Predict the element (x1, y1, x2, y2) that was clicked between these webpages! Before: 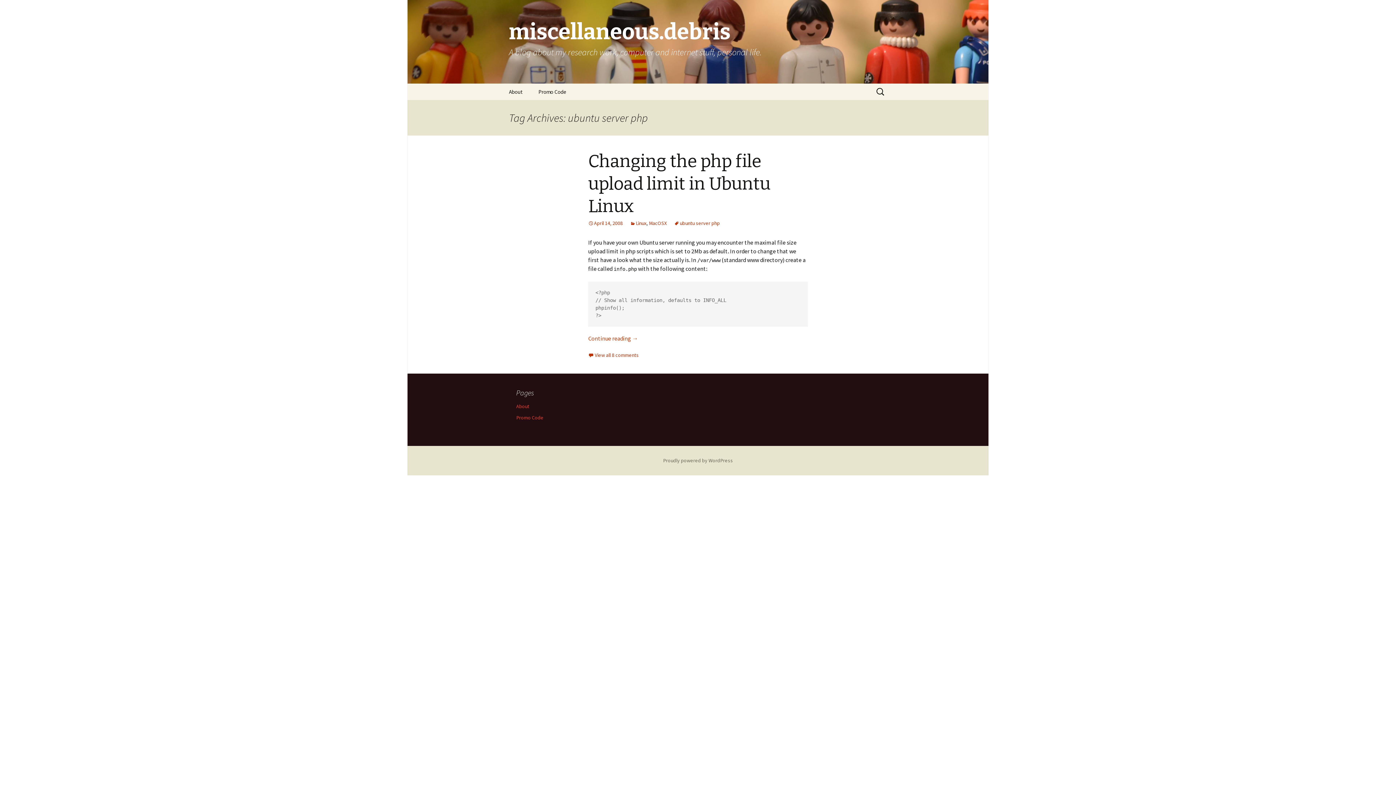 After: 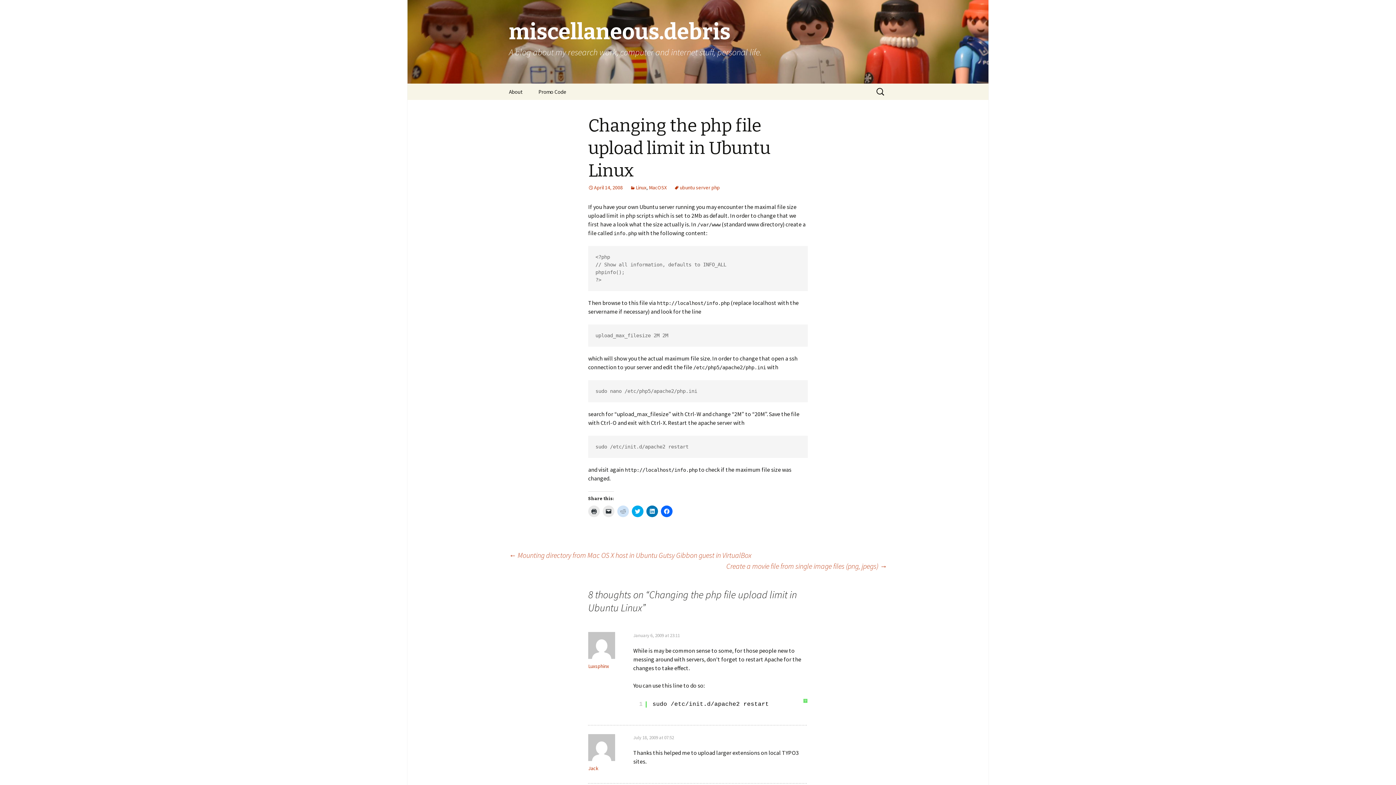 Action: label: Changing the php file upload limit in Ubuntu Linux bbox: (588, 150, 770, 217)